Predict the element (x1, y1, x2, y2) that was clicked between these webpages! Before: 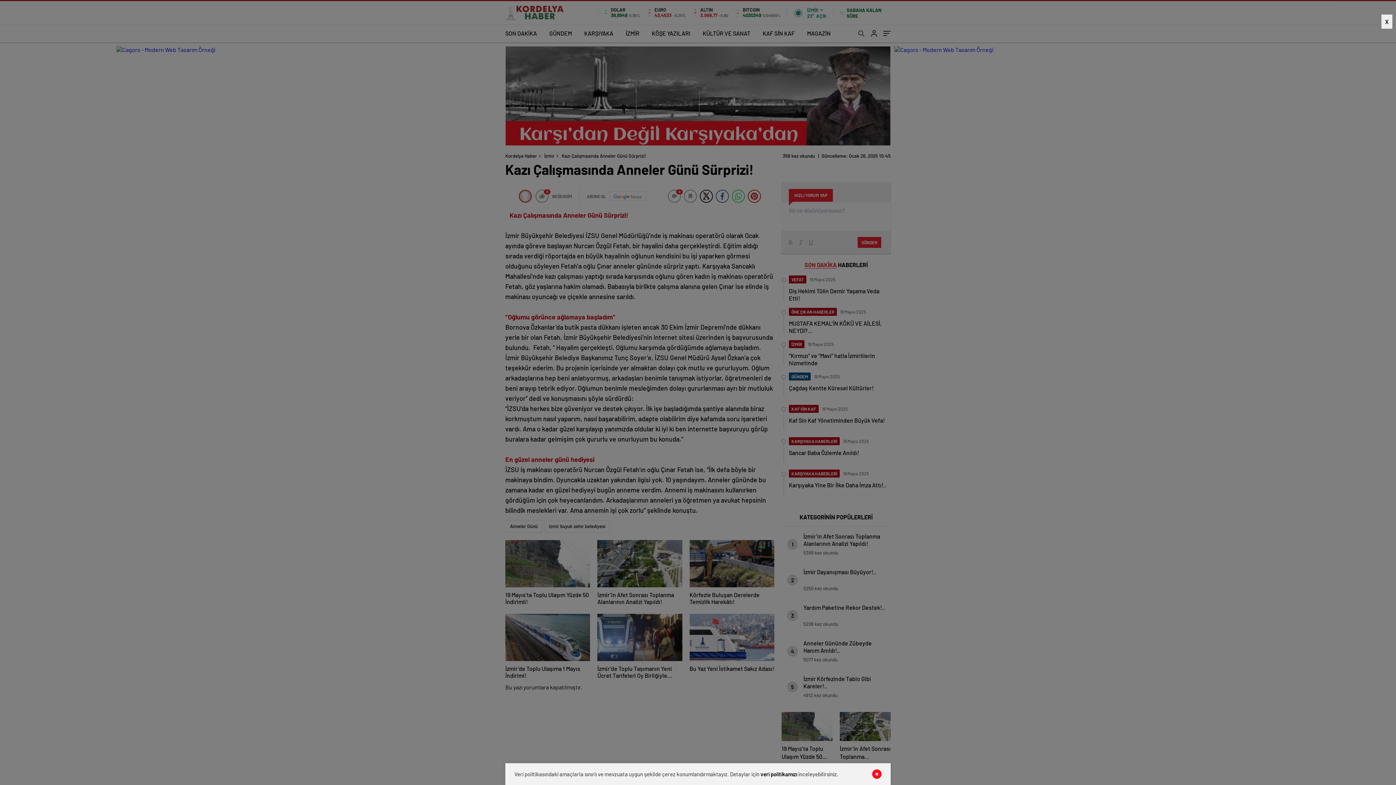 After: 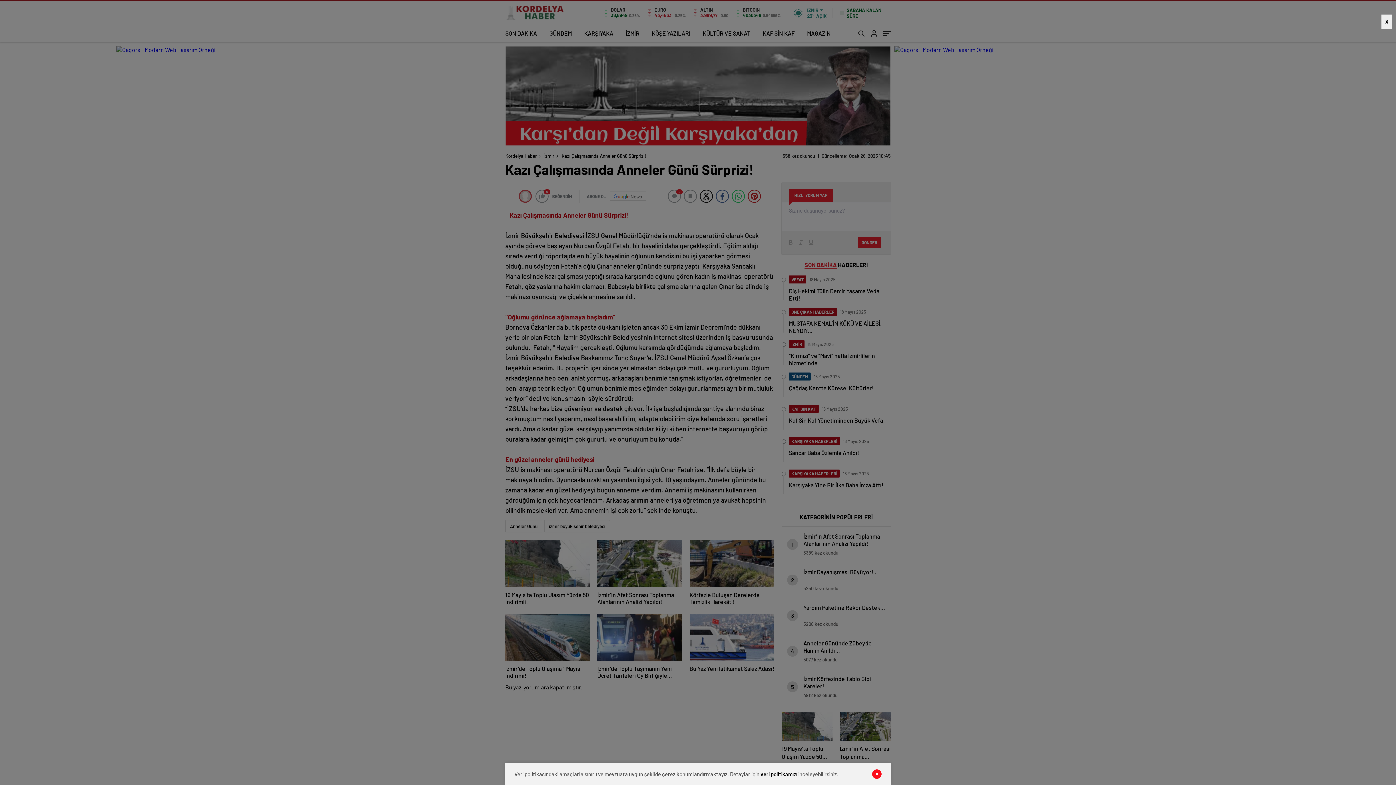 Action: bbox: (872, 769, 881, 779)